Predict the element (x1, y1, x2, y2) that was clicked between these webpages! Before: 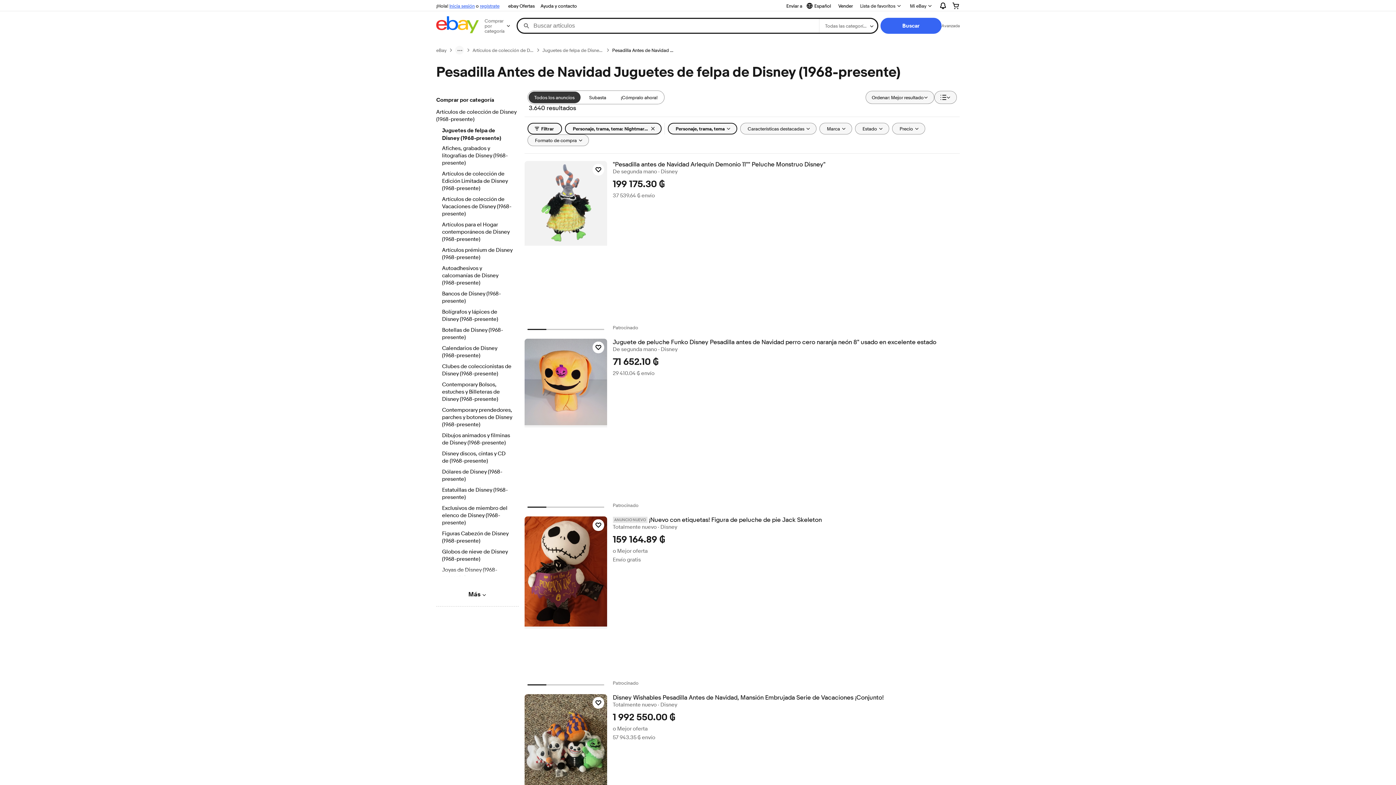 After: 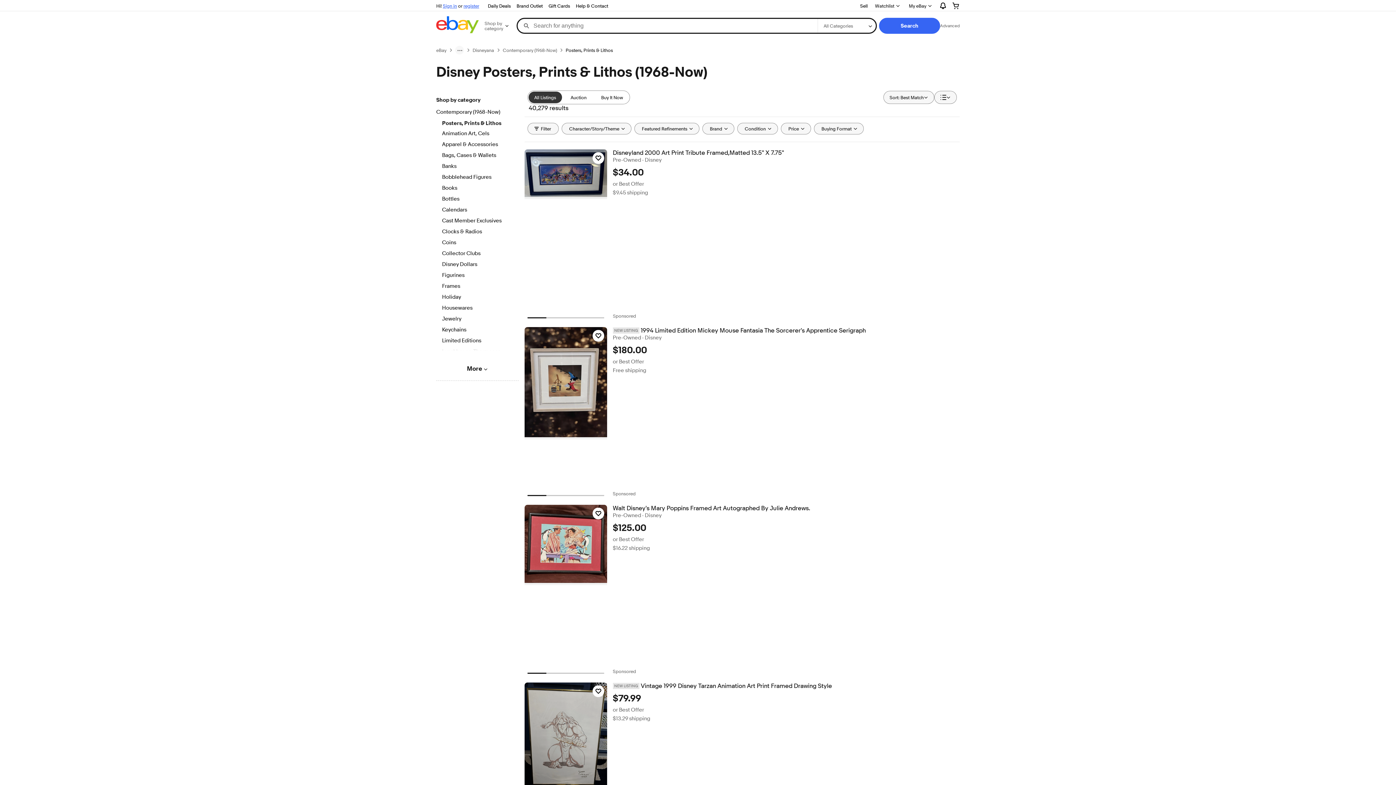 Action: bbox: (442, 145, 512, 167) label: Afiches, grabados y litografías de Disney (1968-presente)